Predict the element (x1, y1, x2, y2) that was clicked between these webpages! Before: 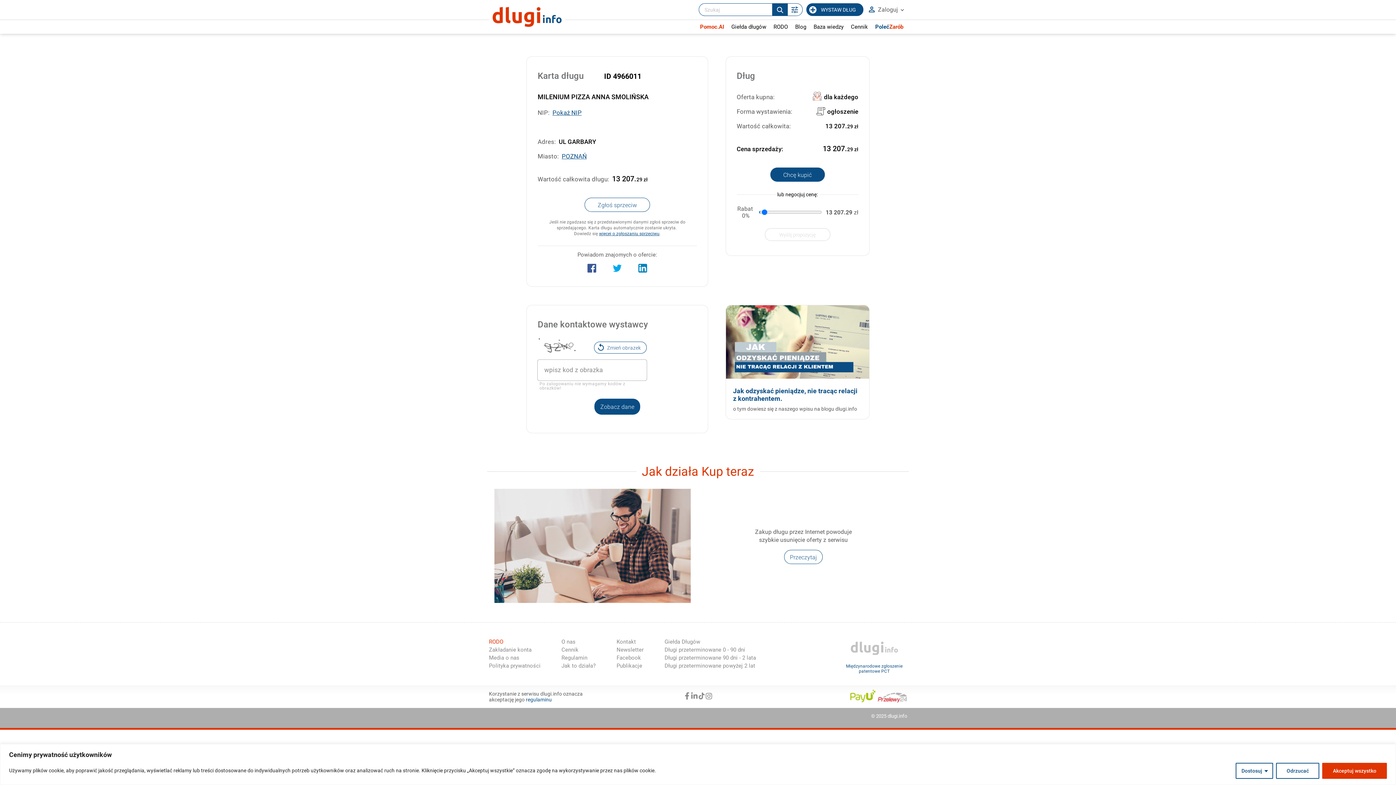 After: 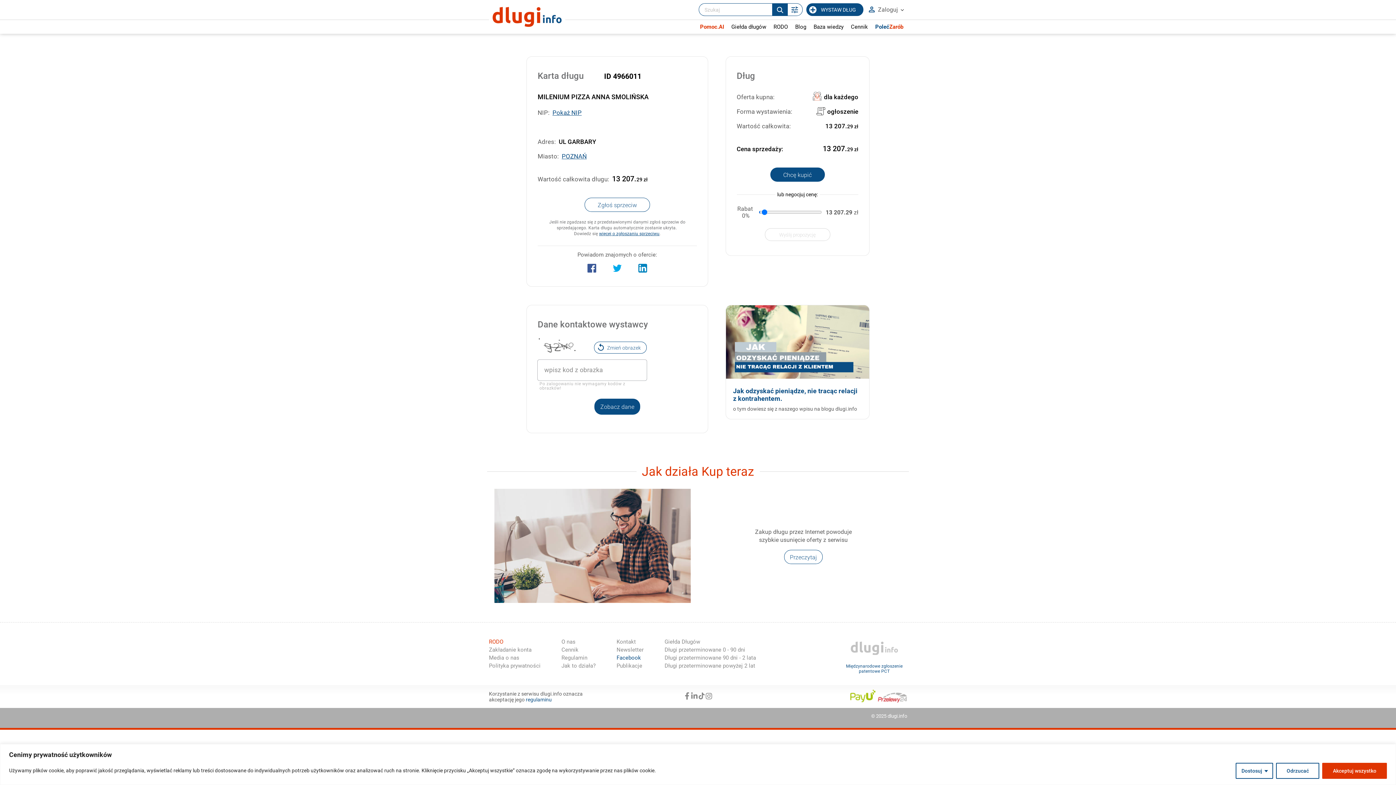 Action: bbox: (616, 654, 643, 662) label: Facebook